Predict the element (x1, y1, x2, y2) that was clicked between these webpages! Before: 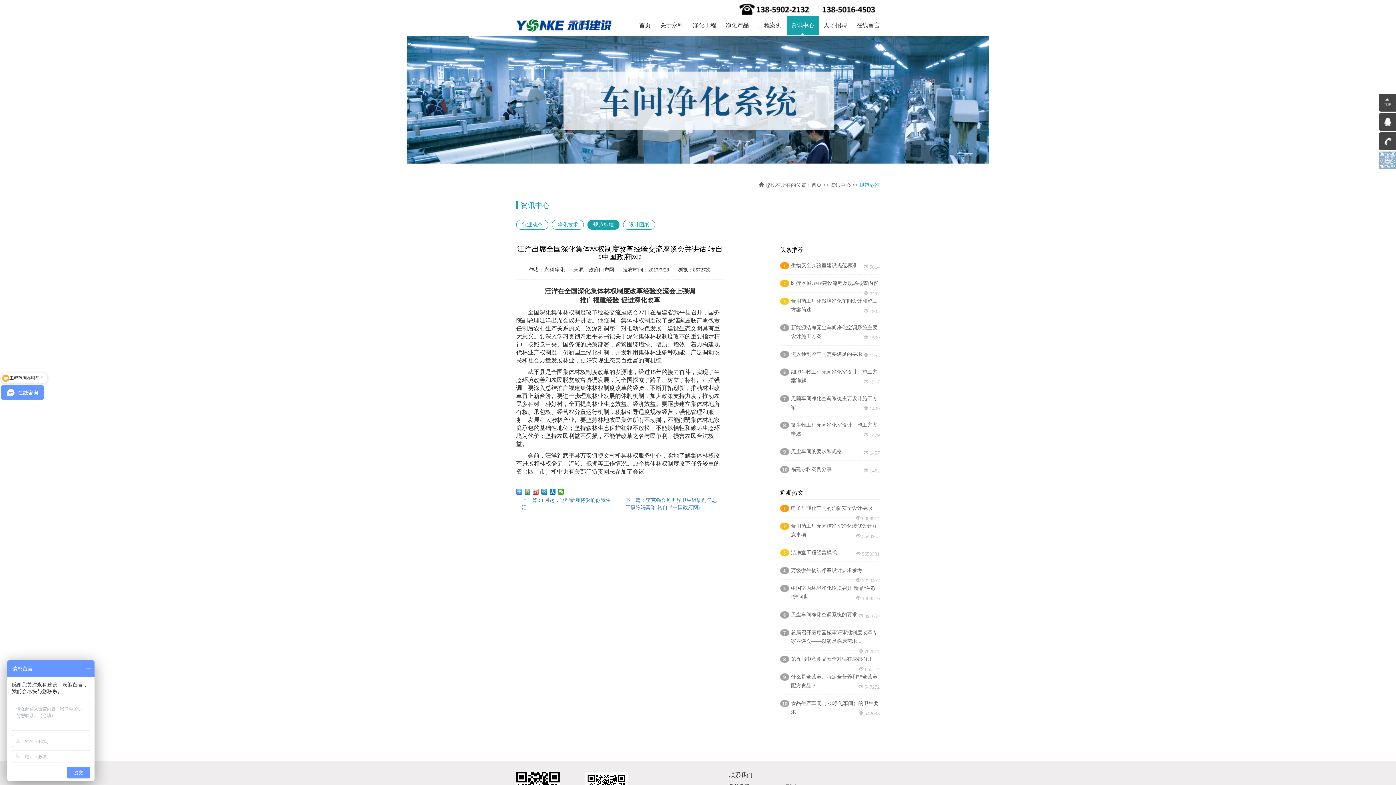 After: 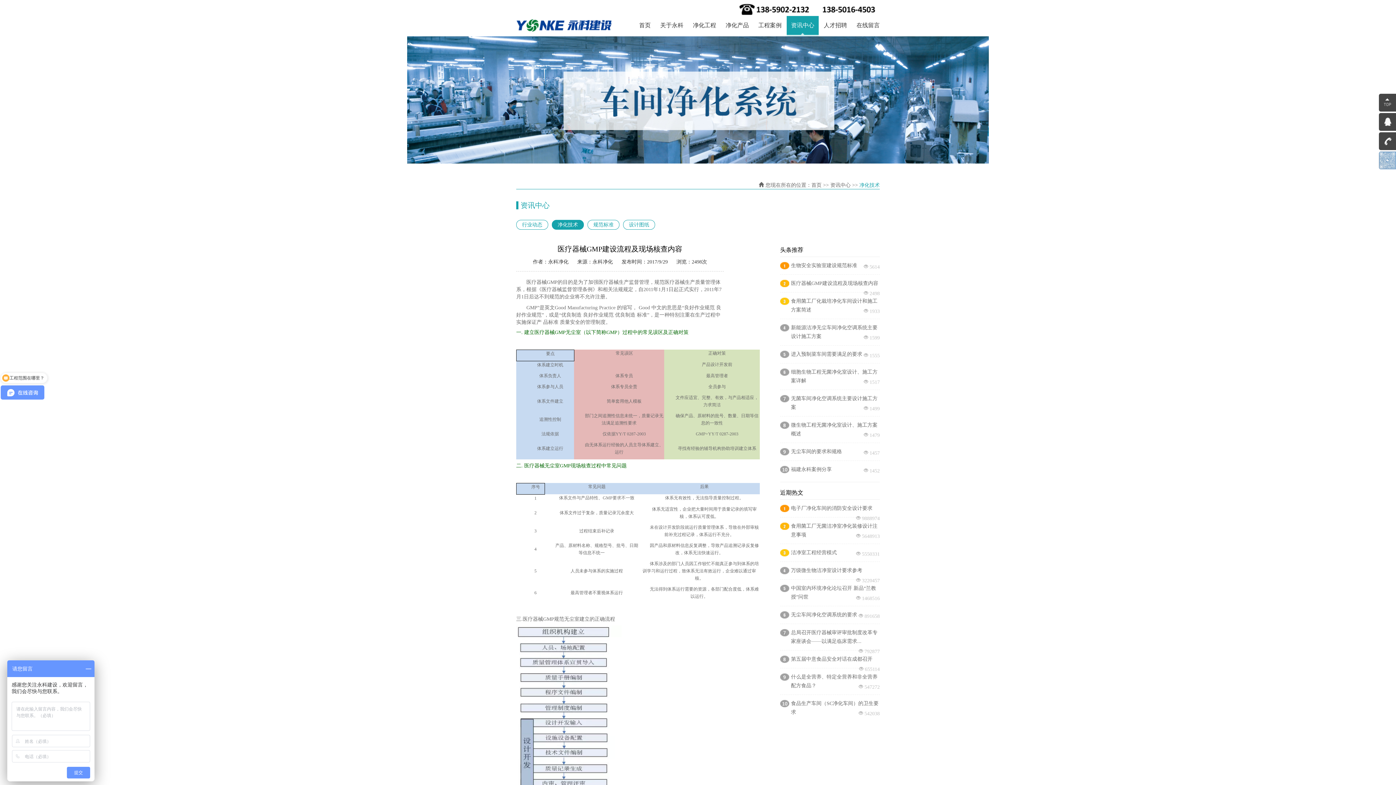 Action: label: 医疗器械GMP建设流程及现场核查内容 bbox: (791, 280, 878, 286)